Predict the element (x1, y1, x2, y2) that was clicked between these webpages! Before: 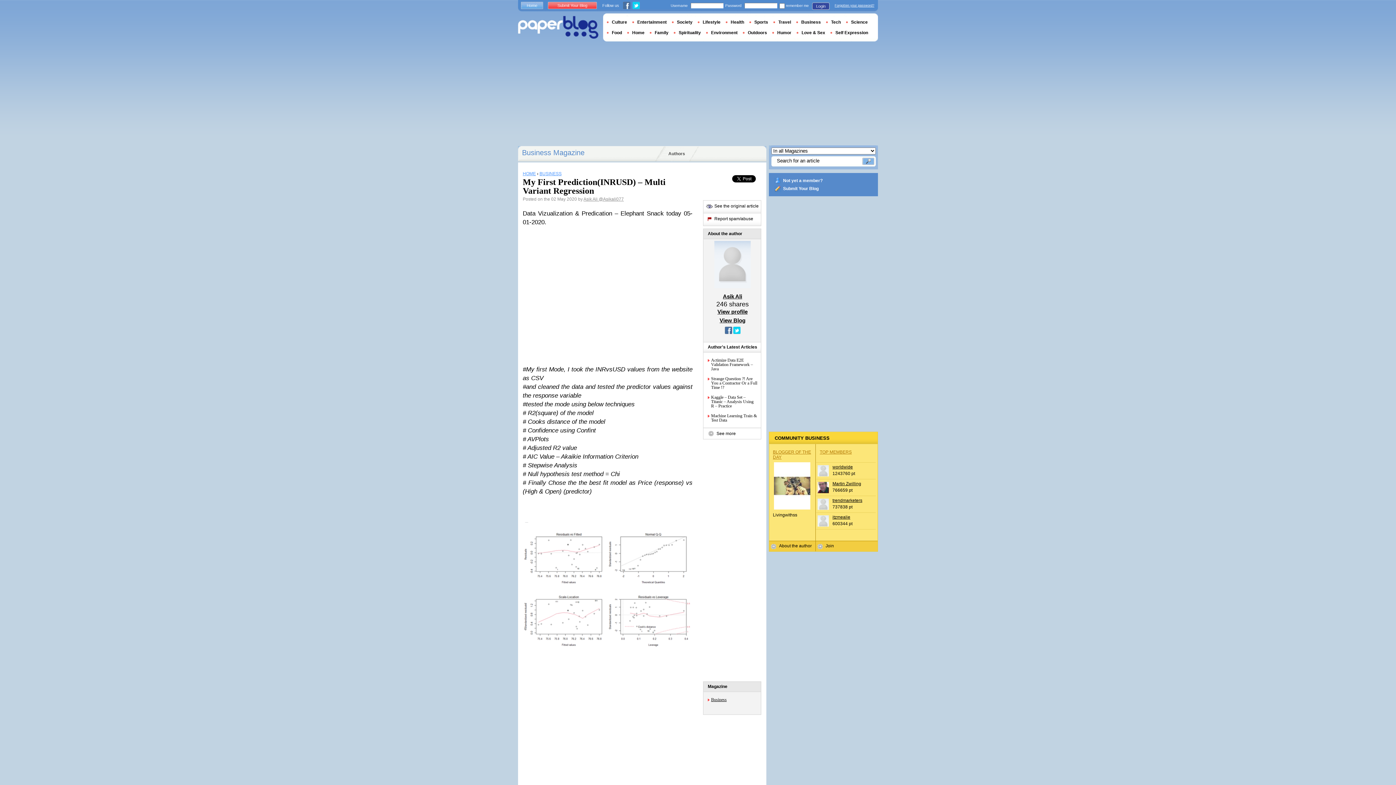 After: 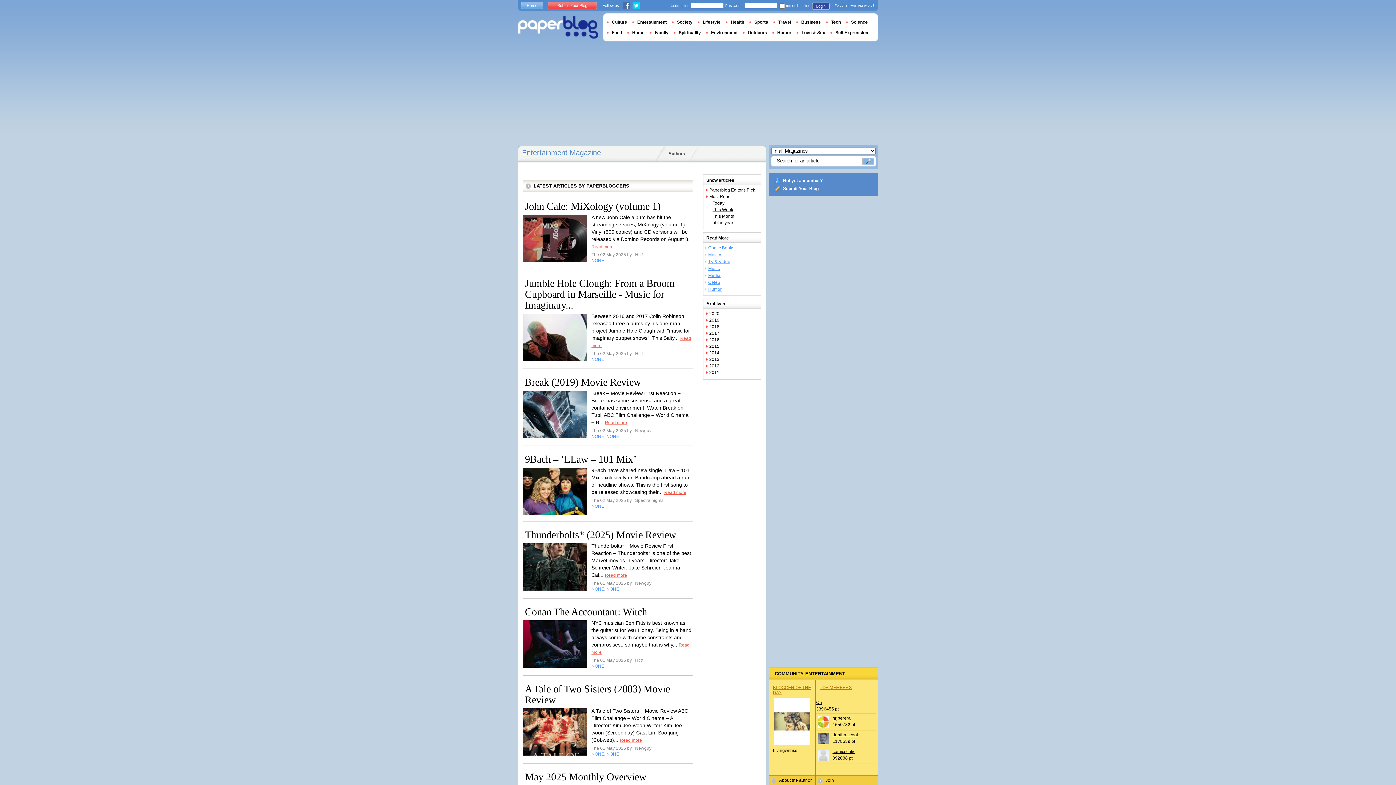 Action: bbox: (632, 19, 672, 24) label: Entertainment